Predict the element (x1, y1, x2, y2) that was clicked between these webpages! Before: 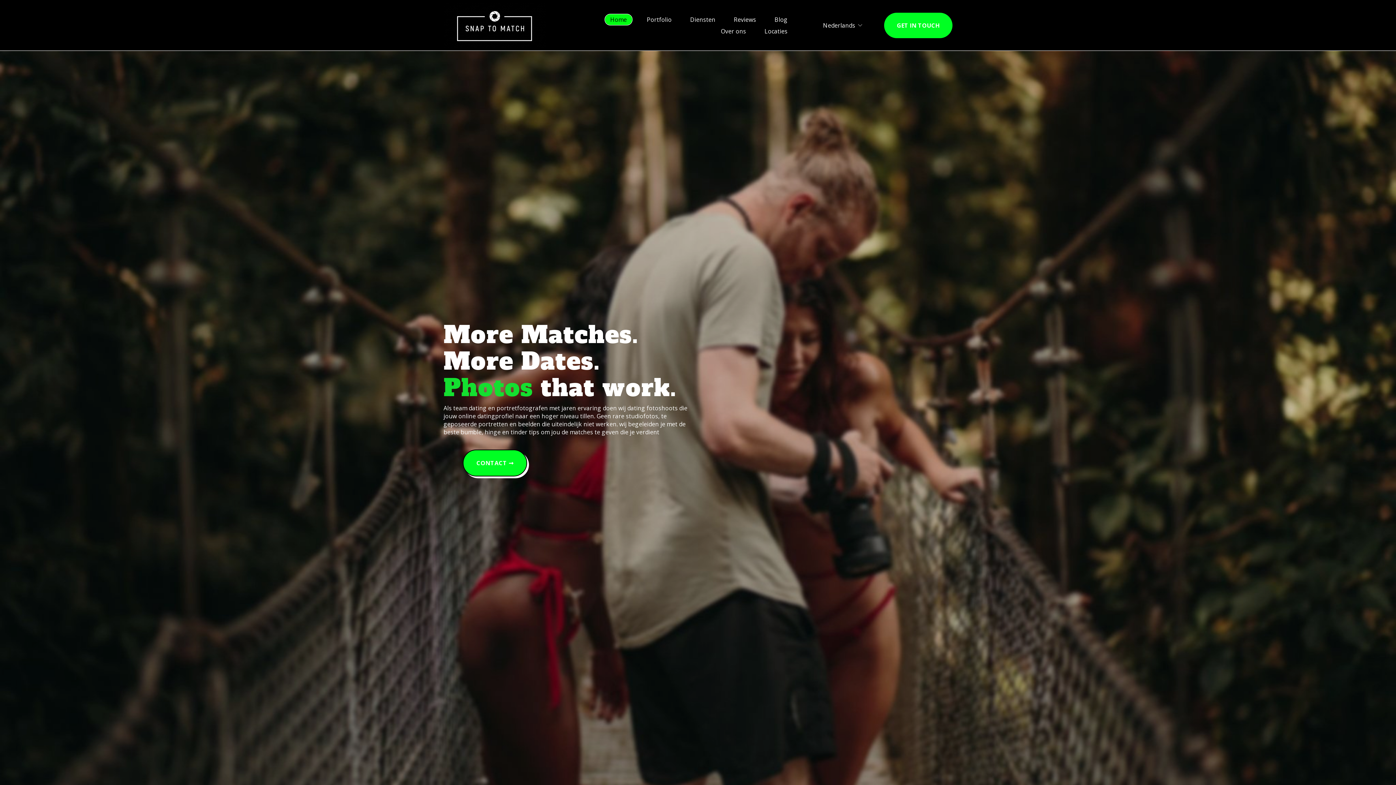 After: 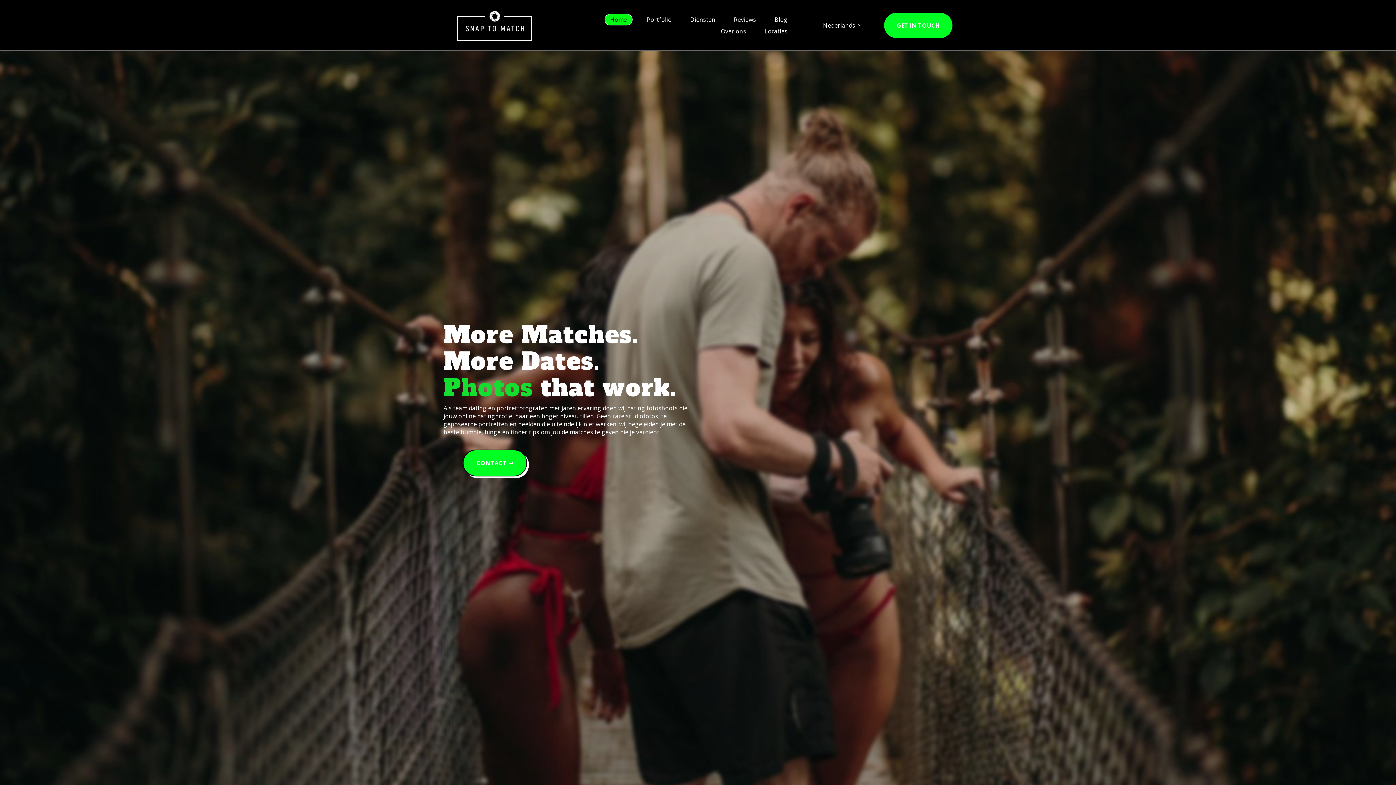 Action: bbox: (604, 13, 632, 25) label: Home